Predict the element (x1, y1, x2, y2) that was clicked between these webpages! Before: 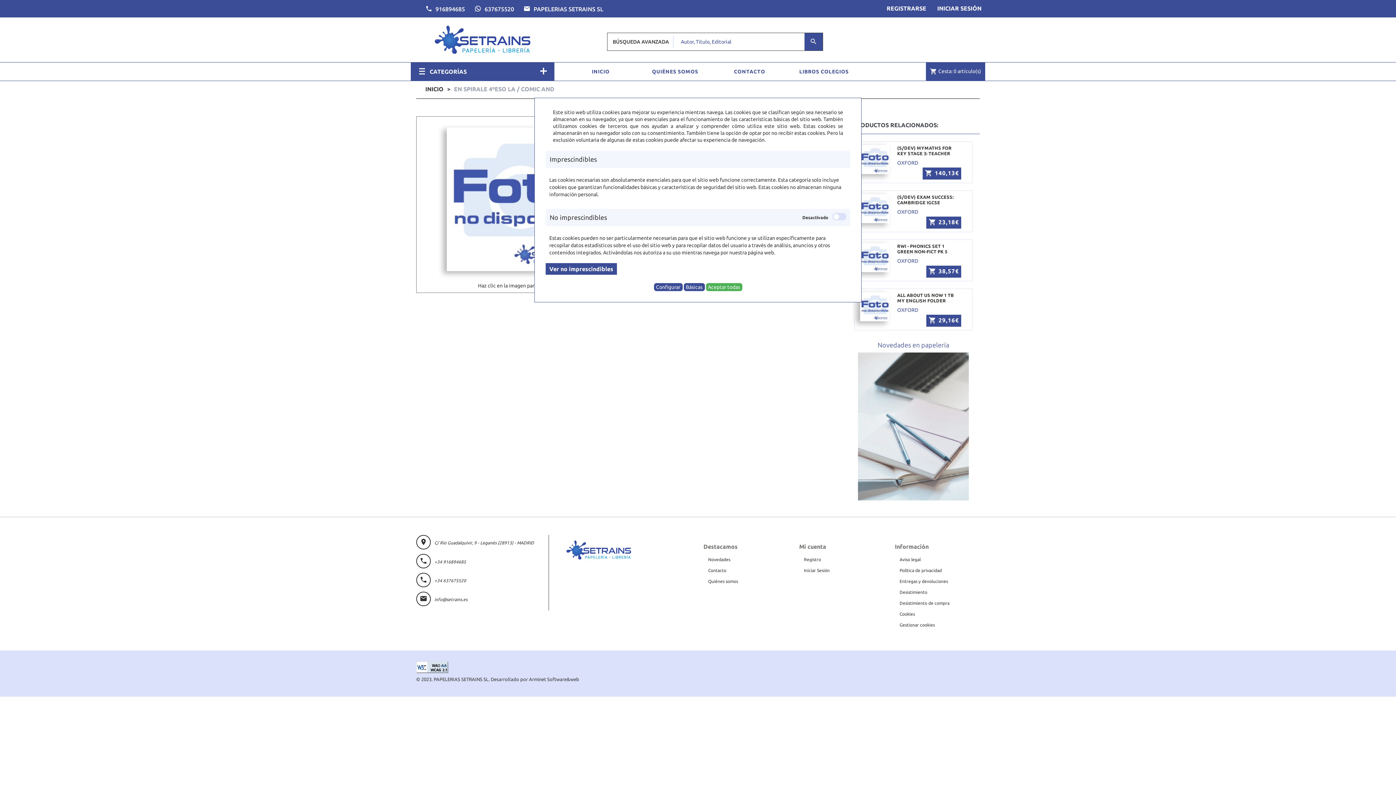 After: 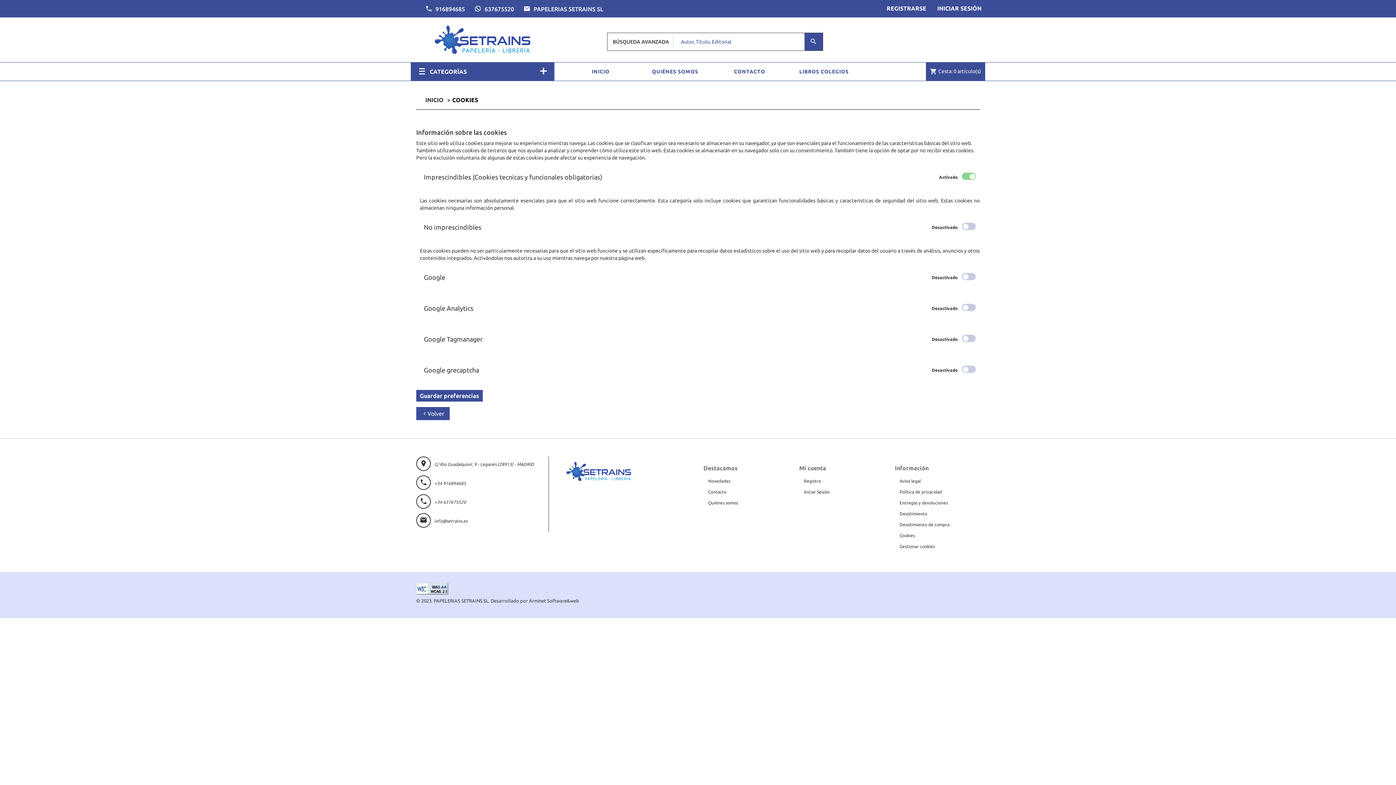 Action: bbox: (654, 283, 682, 291) label: Configurar